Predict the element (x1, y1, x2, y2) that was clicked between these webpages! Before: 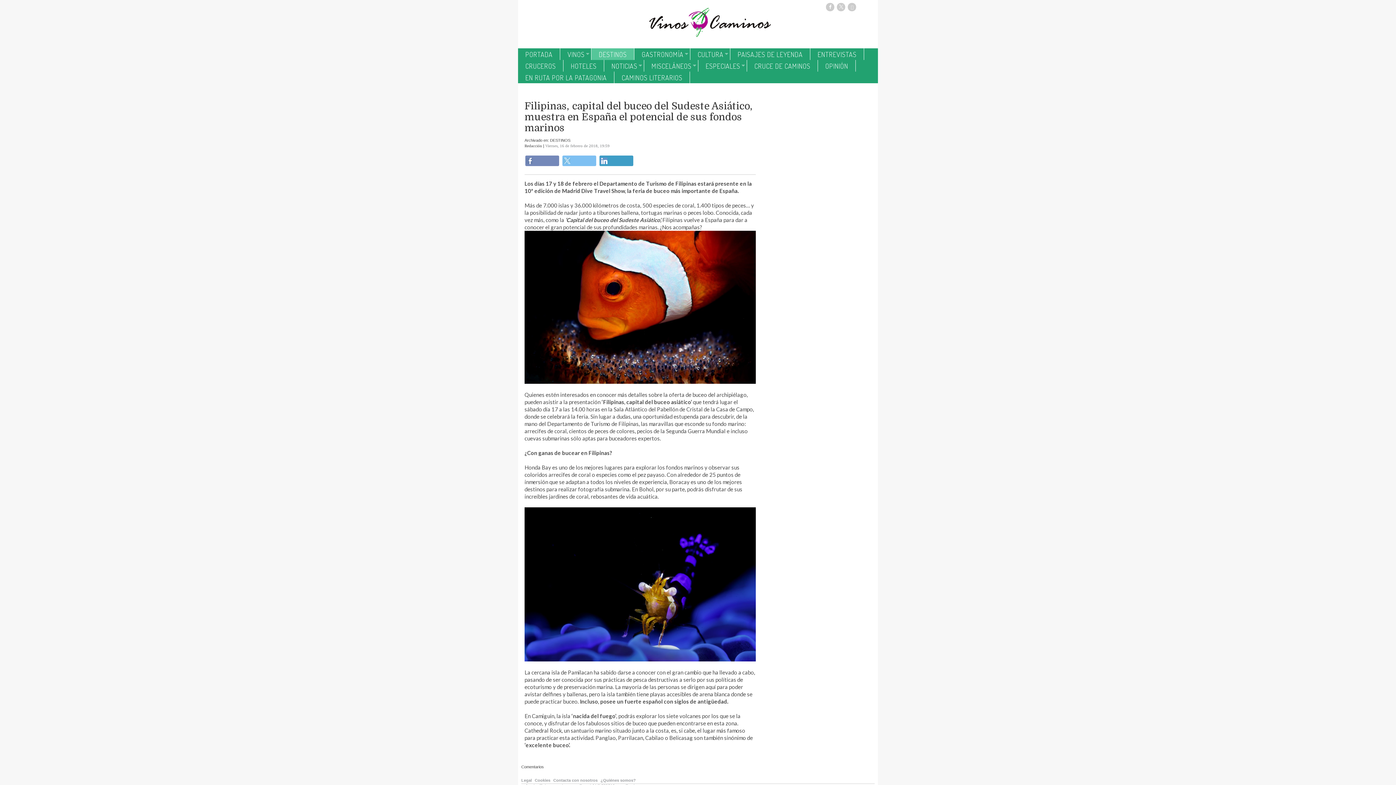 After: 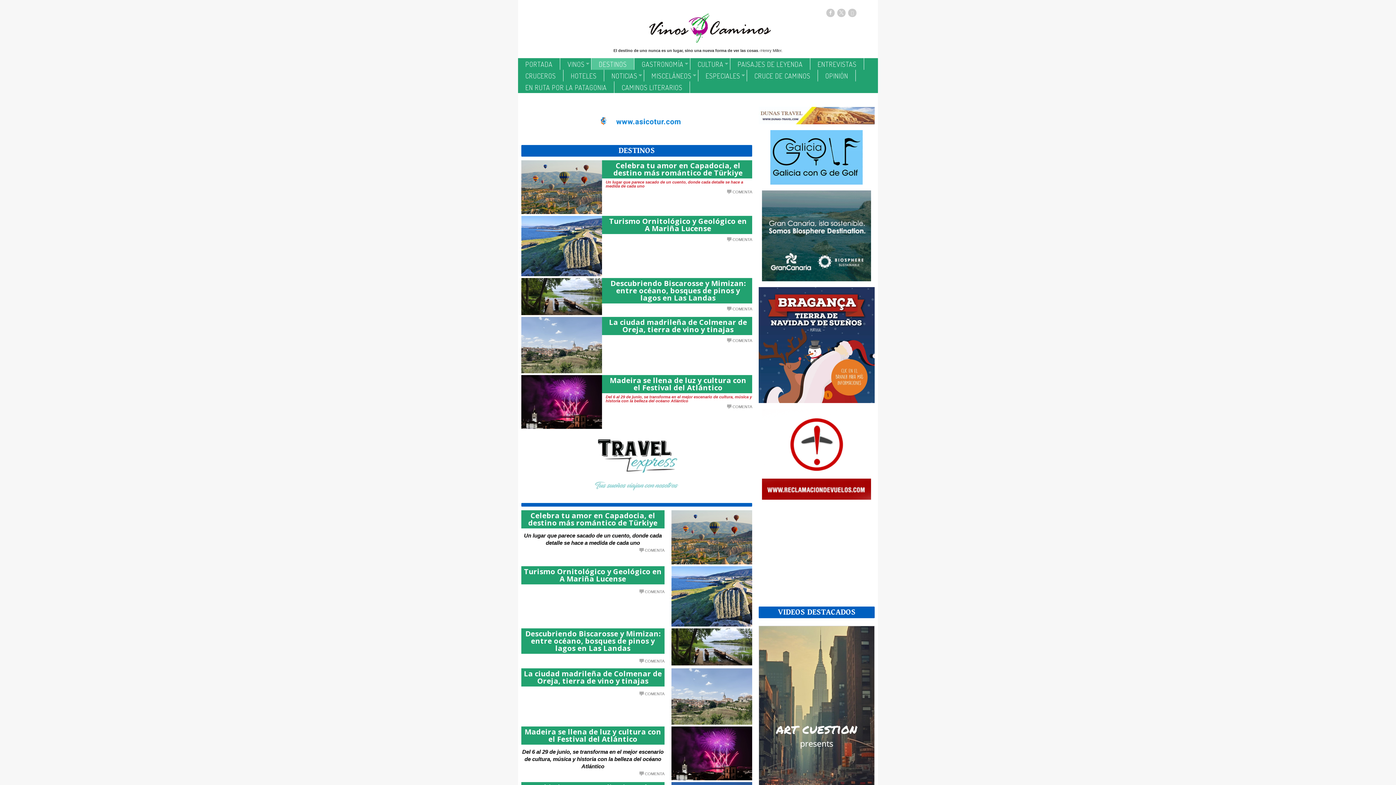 Action: bbox: (550, 138, 570, 142) label: DESTINOS